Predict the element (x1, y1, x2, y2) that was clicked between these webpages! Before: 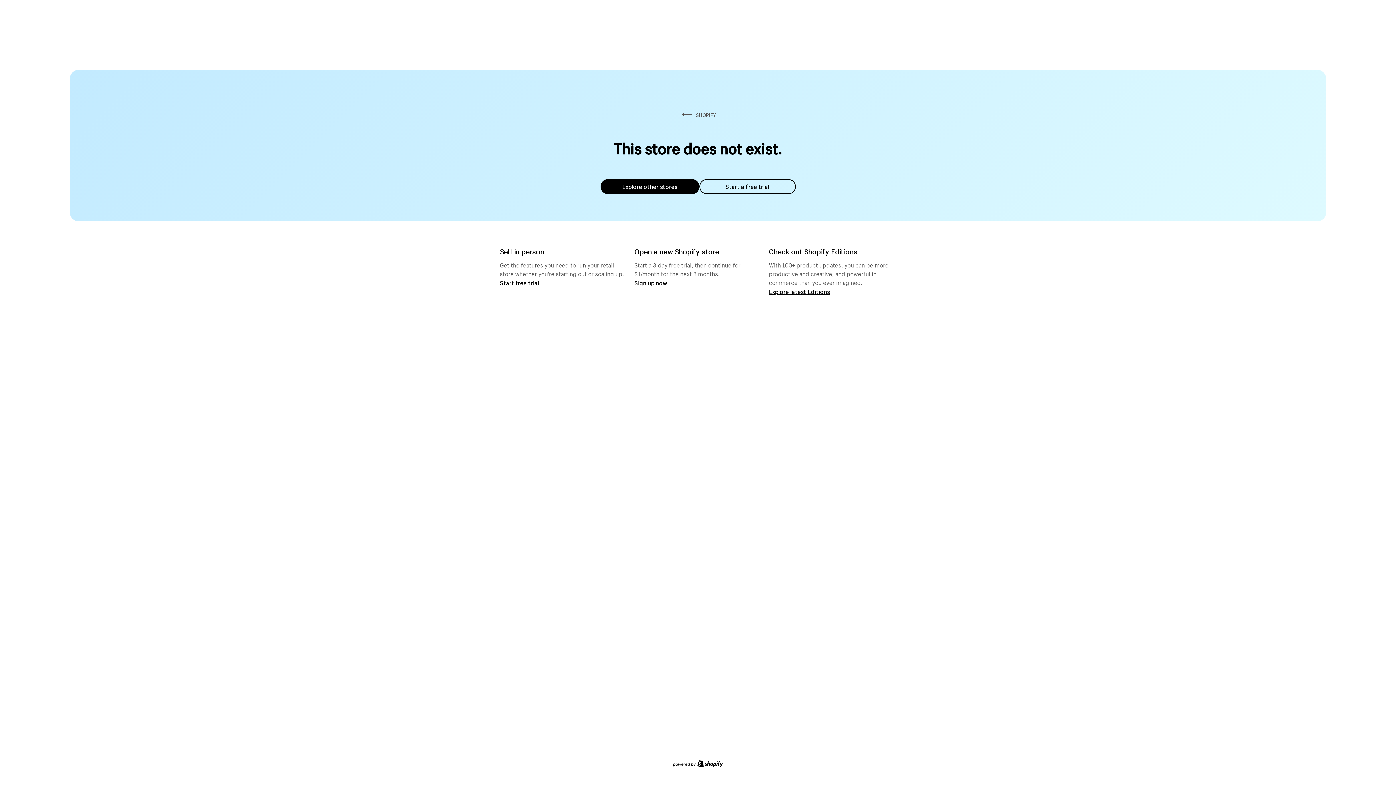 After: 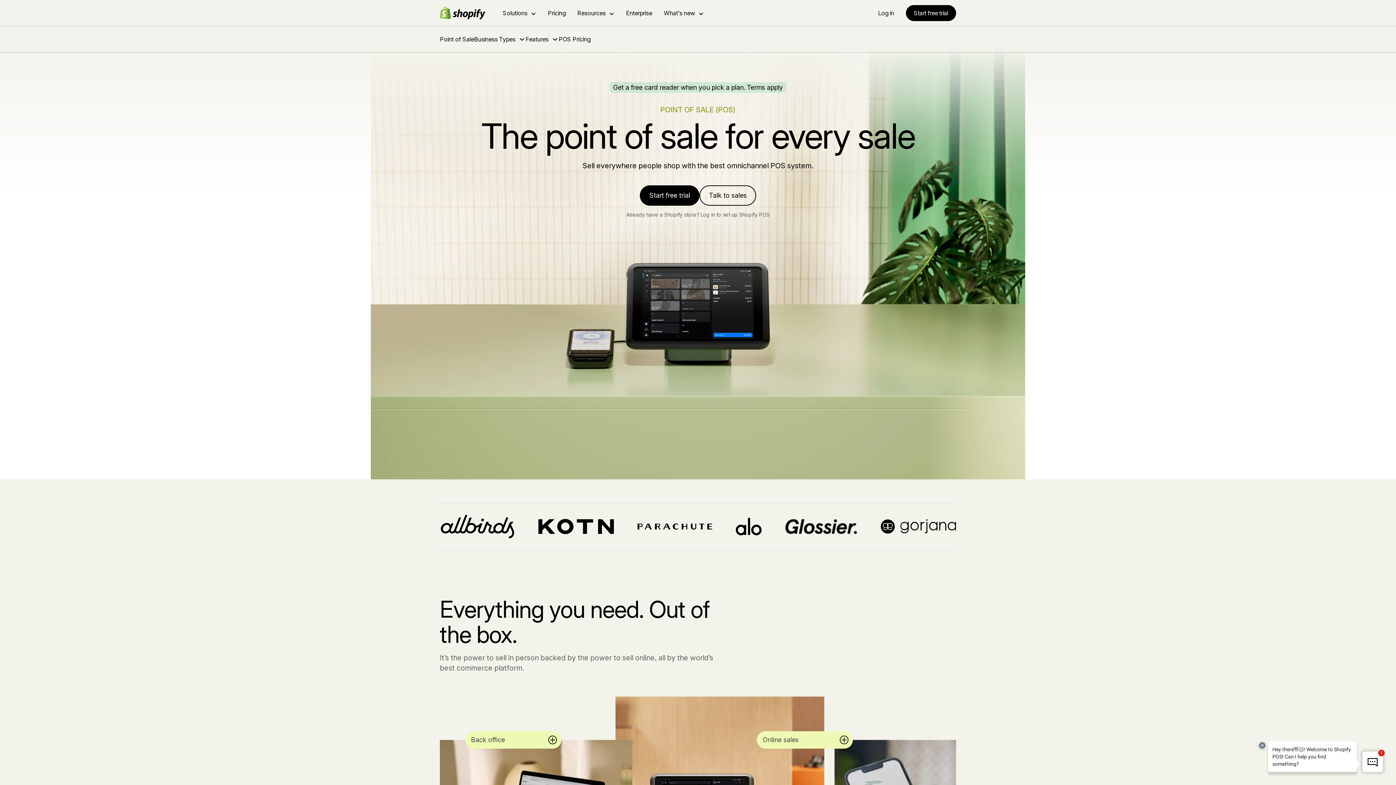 Action: bbox: (500, 279, 539, 286) label: Start free trial